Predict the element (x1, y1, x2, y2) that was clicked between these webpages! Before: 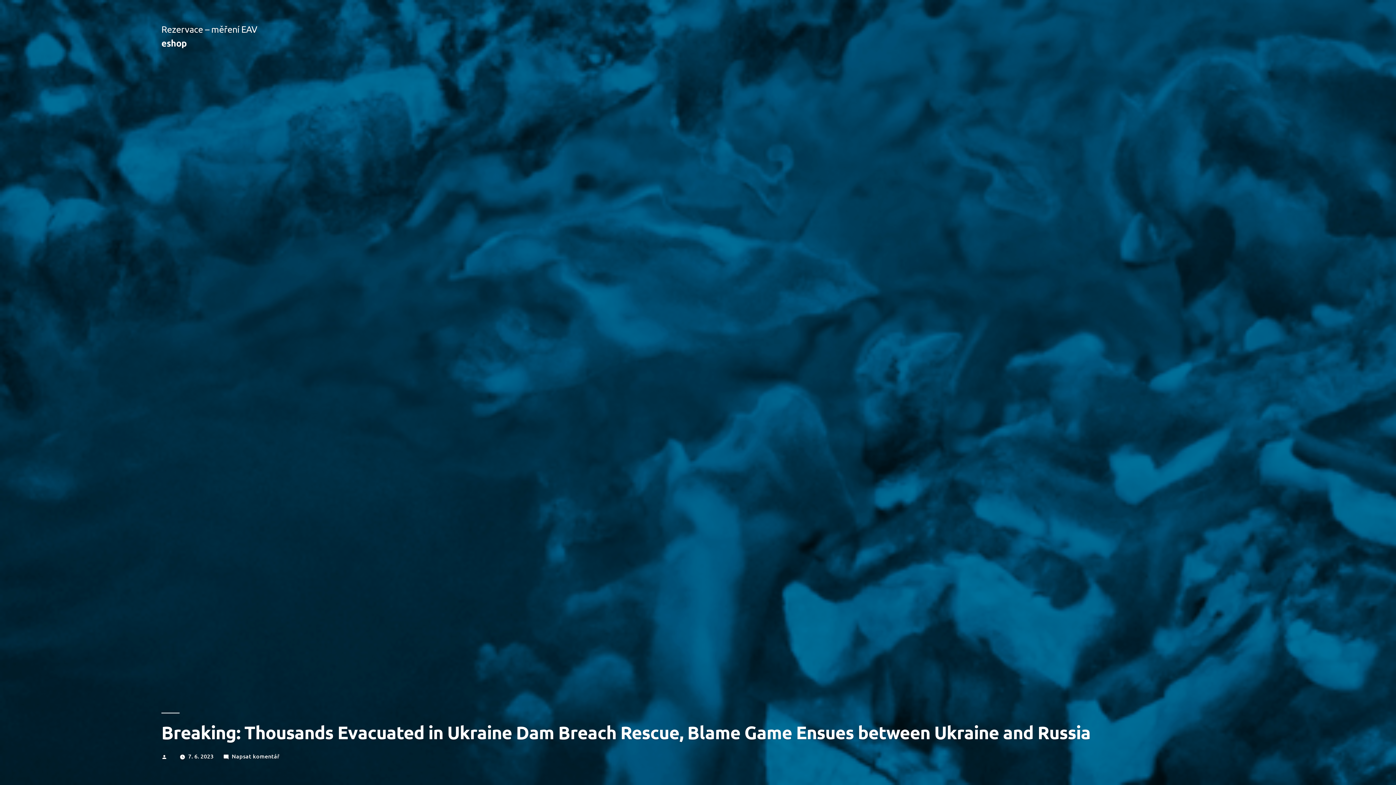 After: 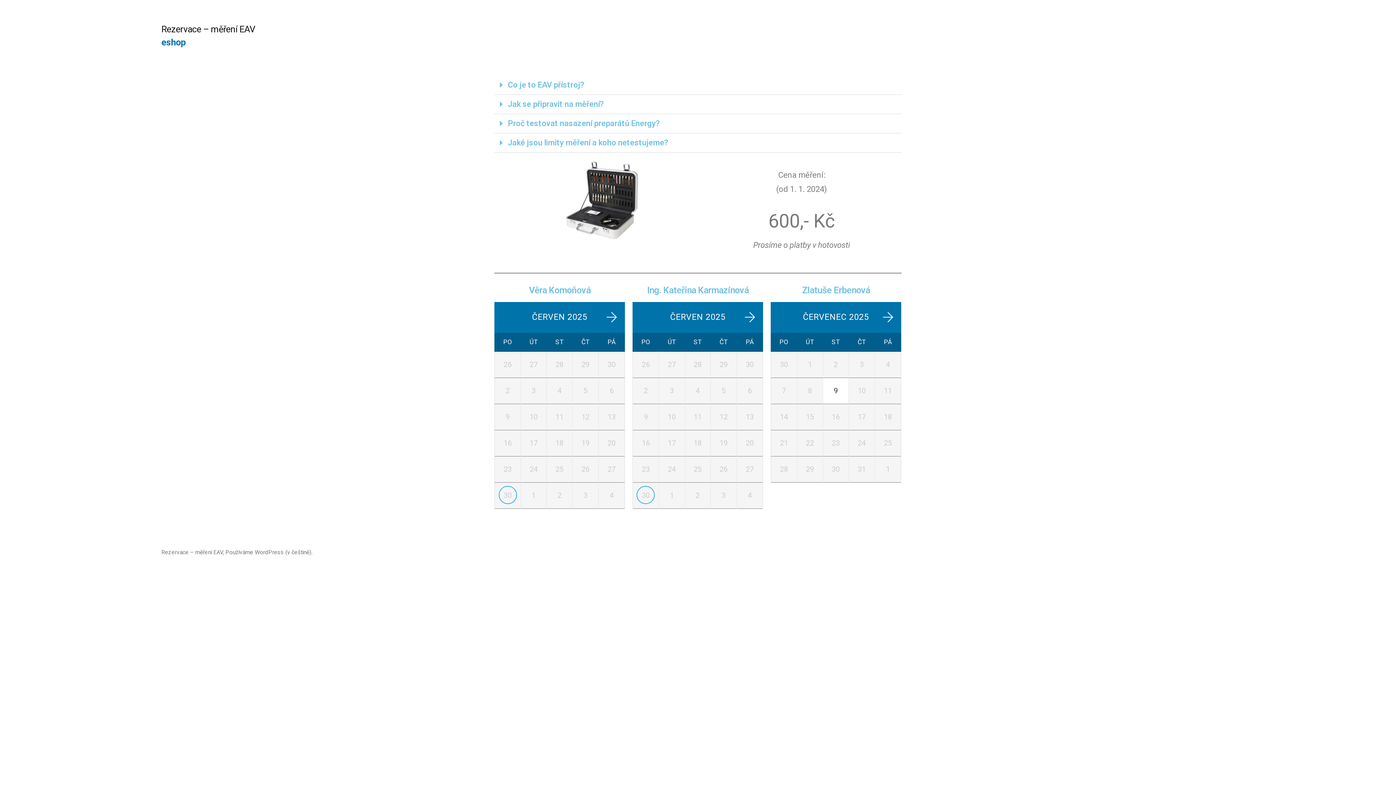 Action: bbox: (161, 23, 257, 34) label: Rezervace – měření EAV